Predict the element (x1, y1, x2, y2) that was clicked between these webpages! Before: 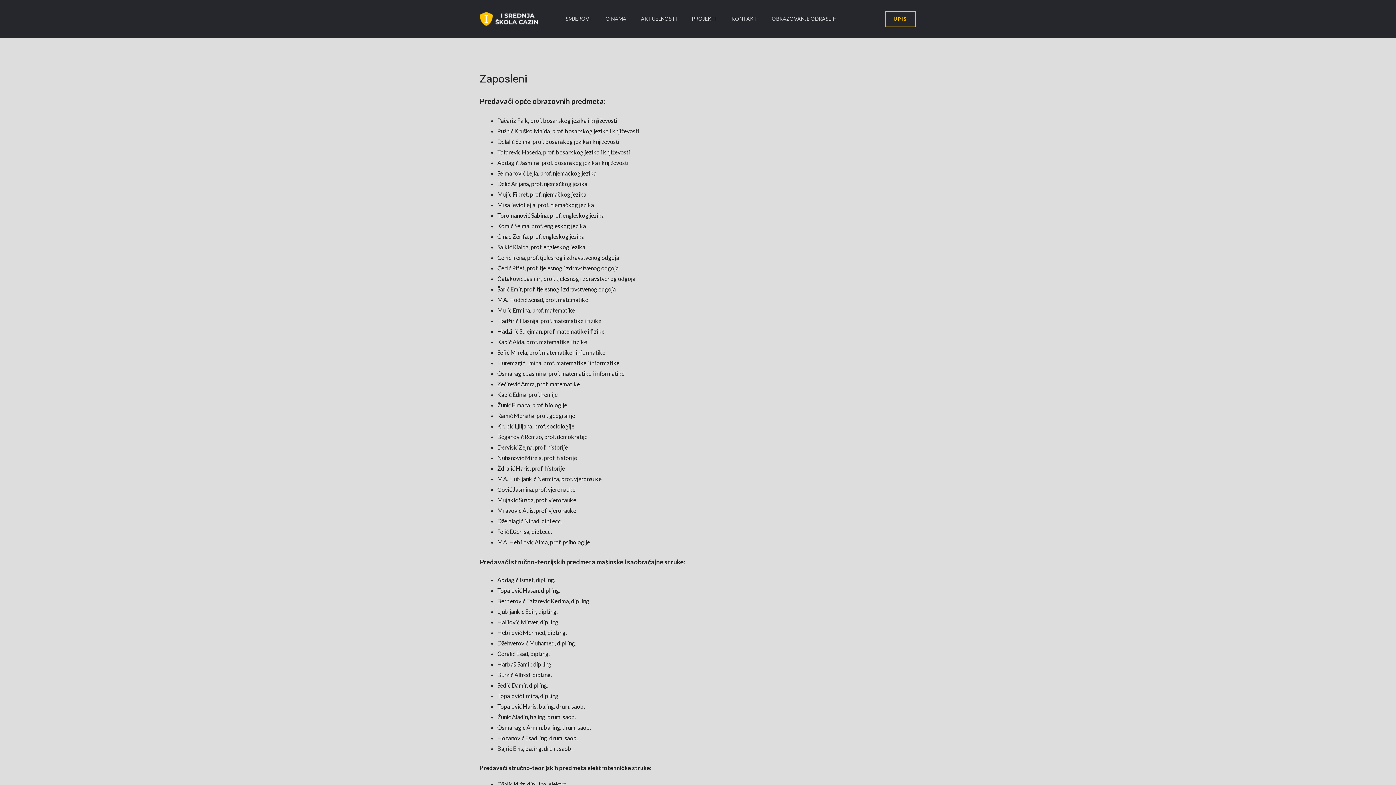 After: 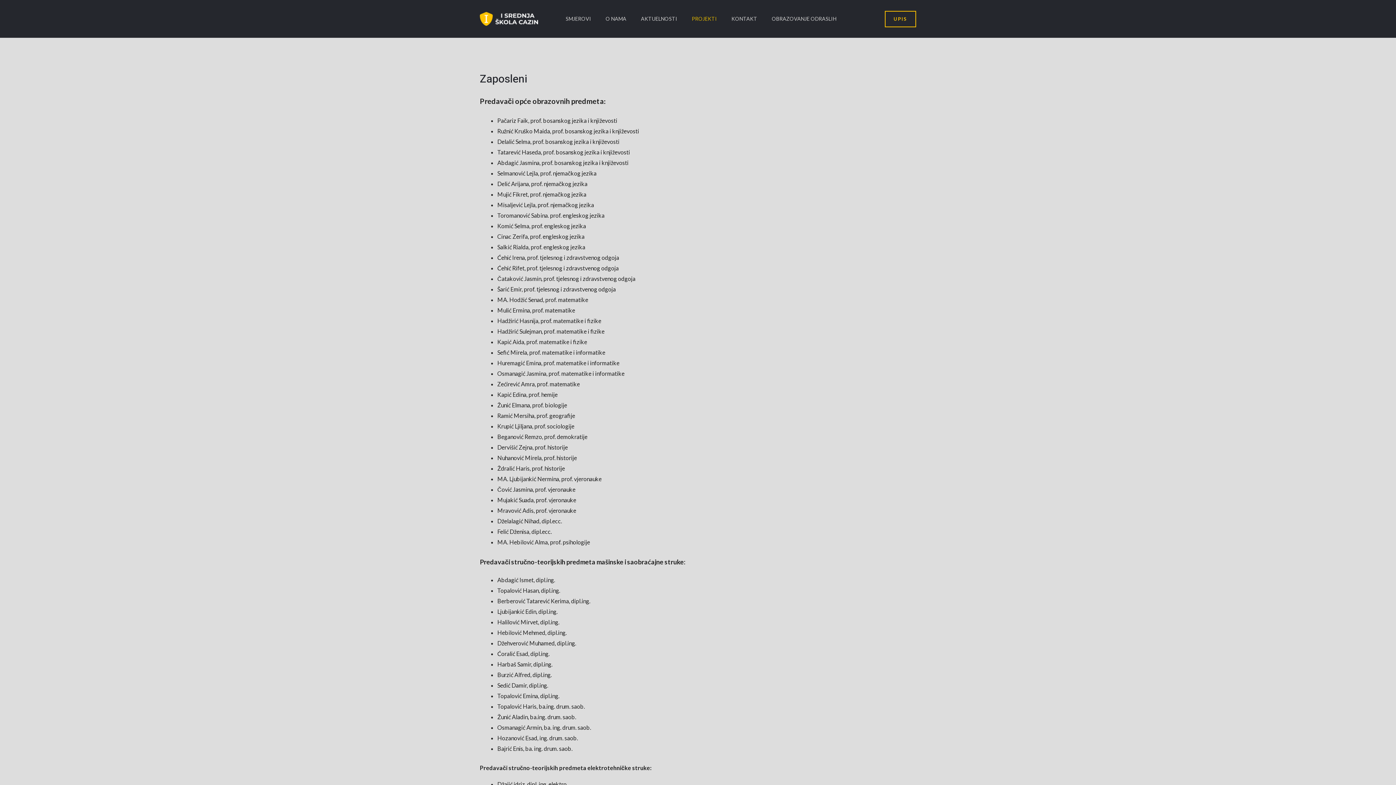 Action: bbox: (684, 0, 724, 37) label: PROJEKTI